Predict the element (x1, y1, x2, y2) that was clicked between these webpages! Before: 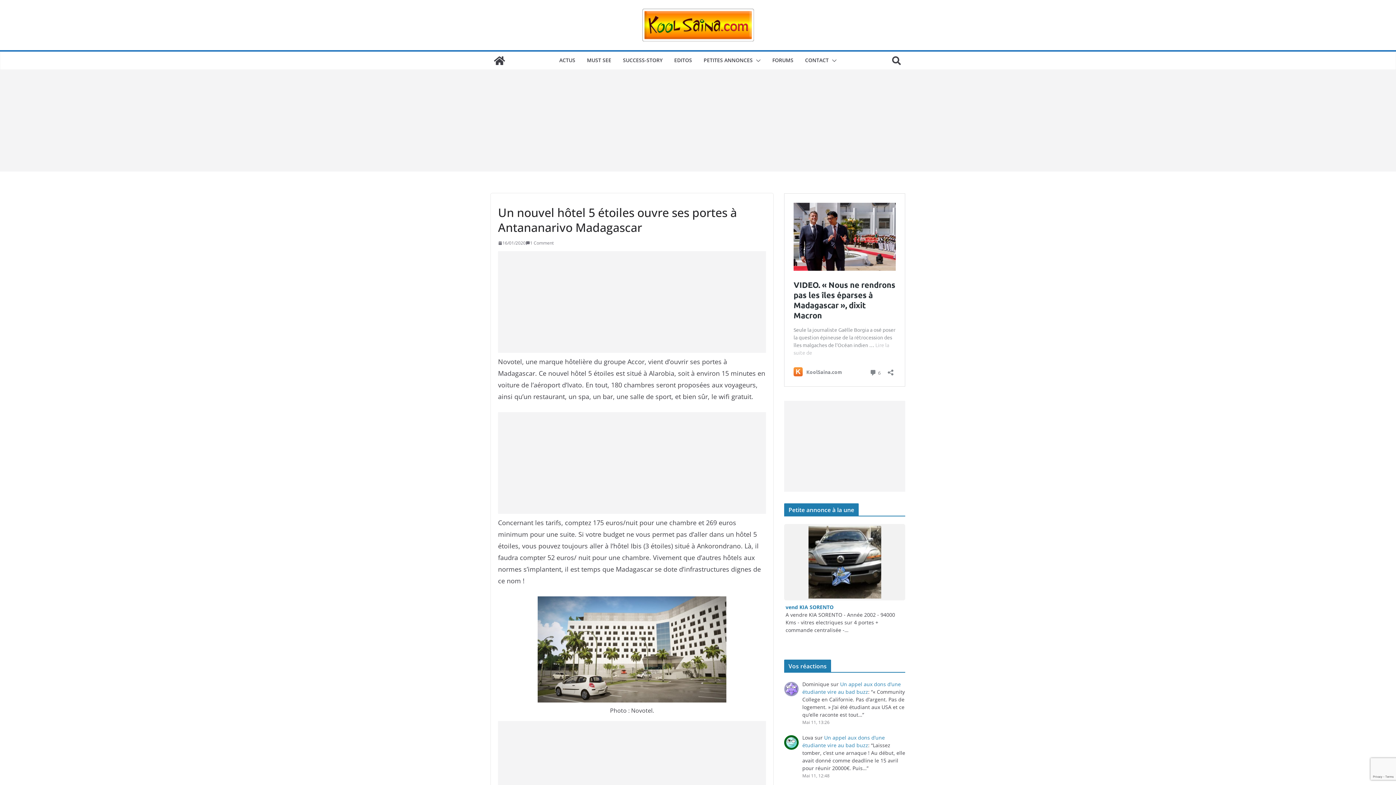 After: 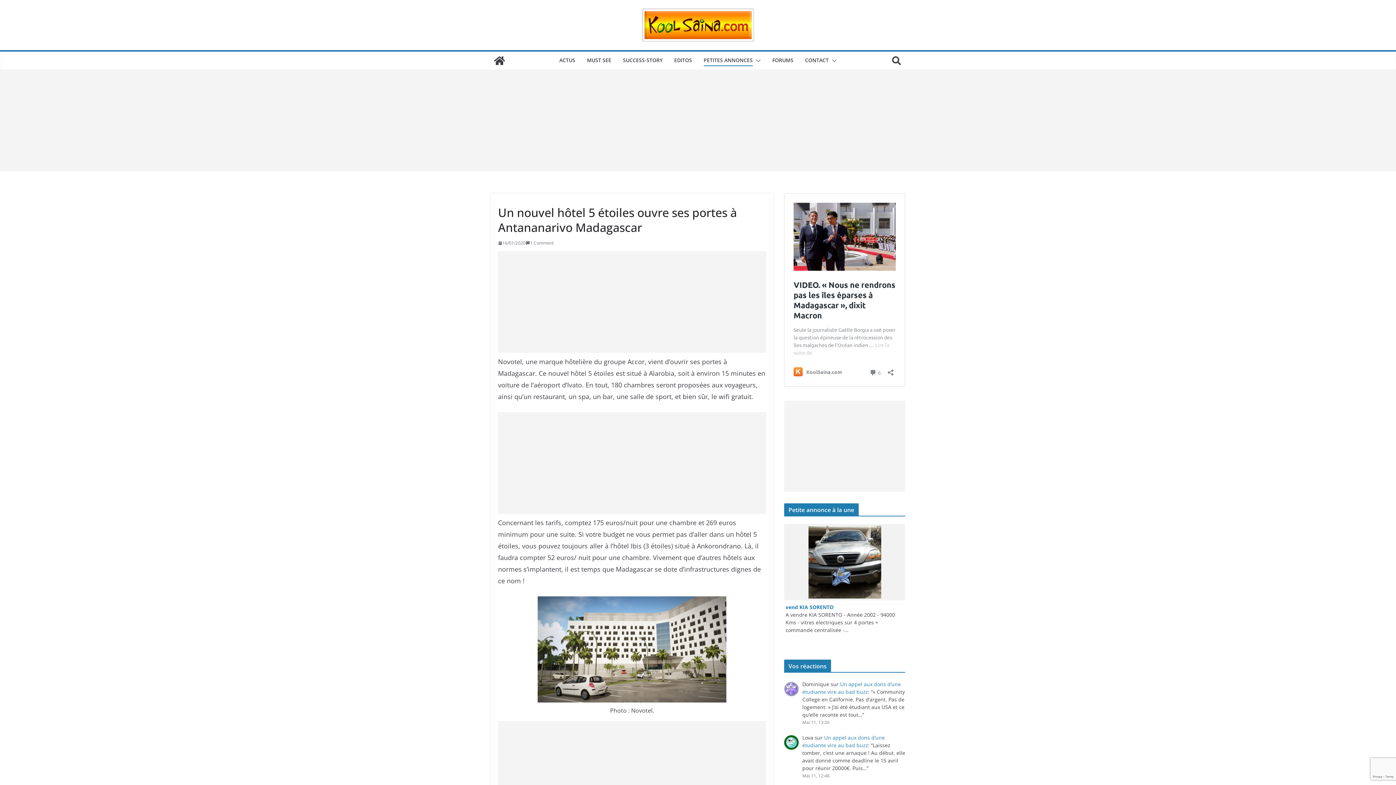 Action: bbox: (752, 55, 760, 66)